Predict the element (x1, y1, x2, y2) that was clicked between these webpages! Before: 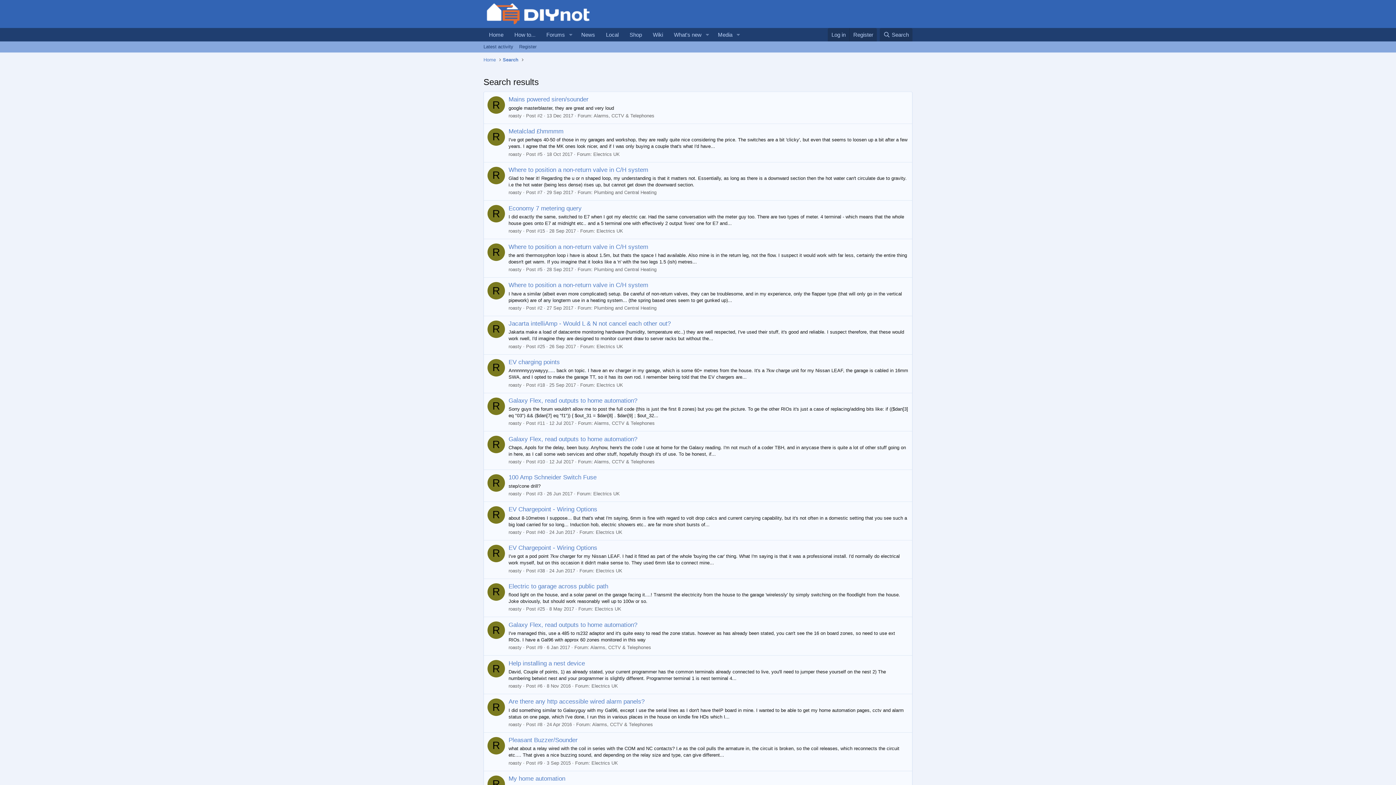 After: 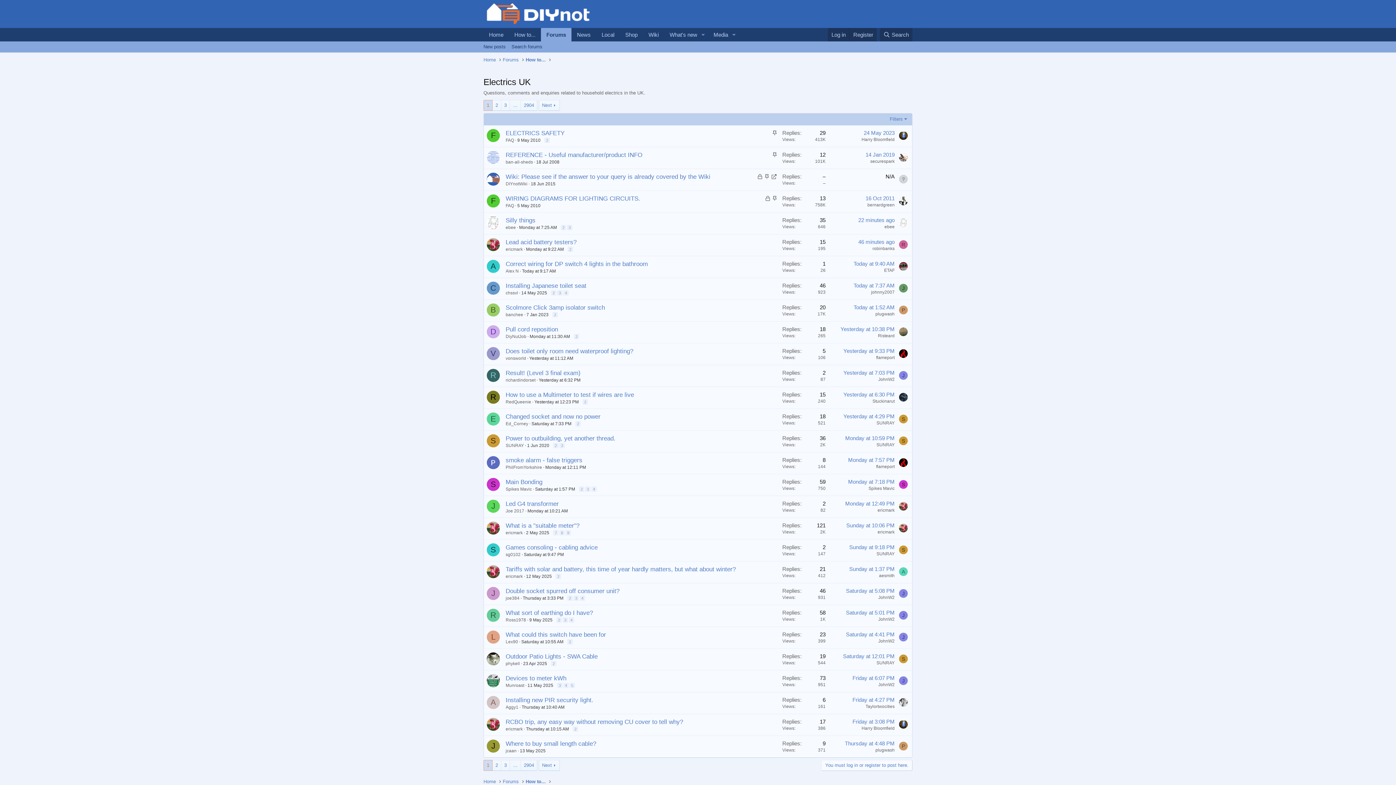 Action: label: Electrics UK bbox: (596, 568, 622, 573)